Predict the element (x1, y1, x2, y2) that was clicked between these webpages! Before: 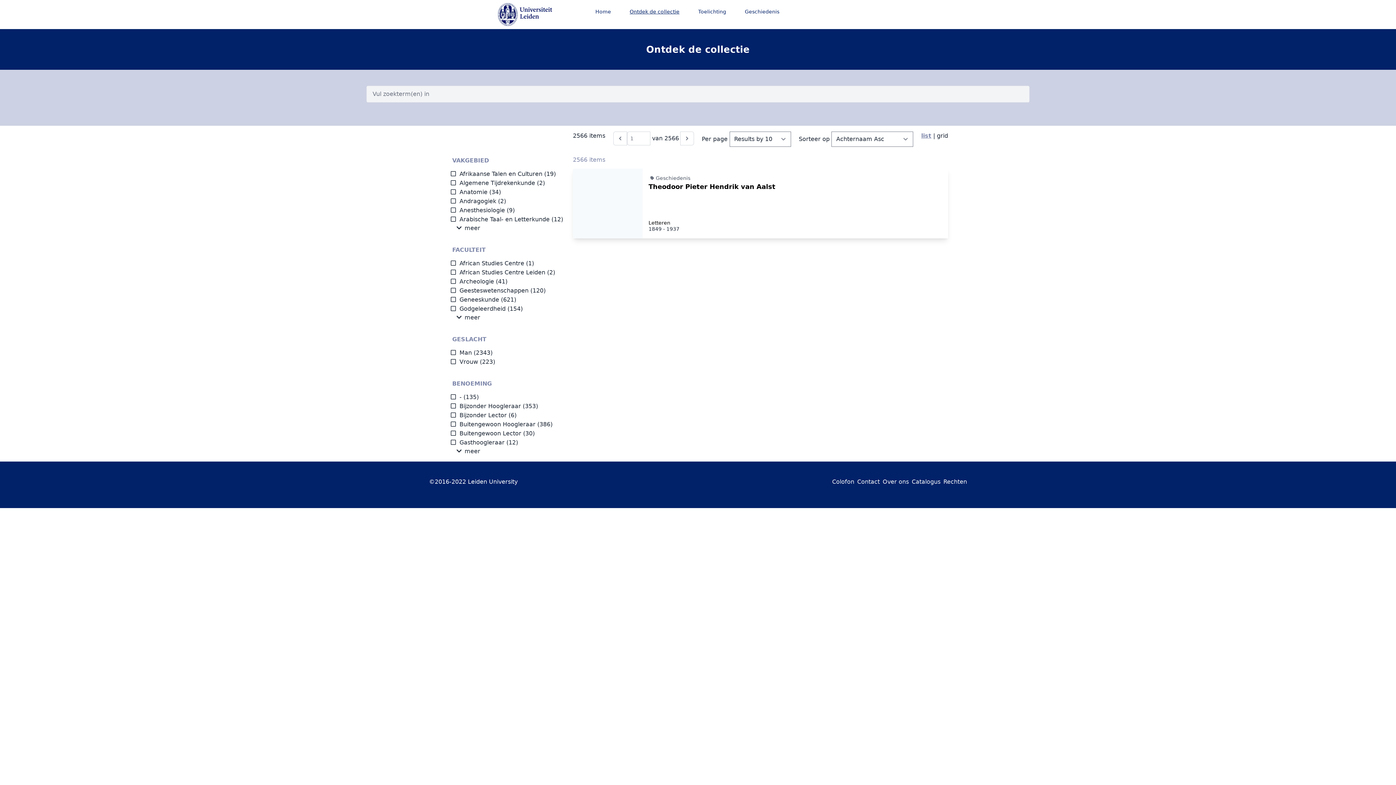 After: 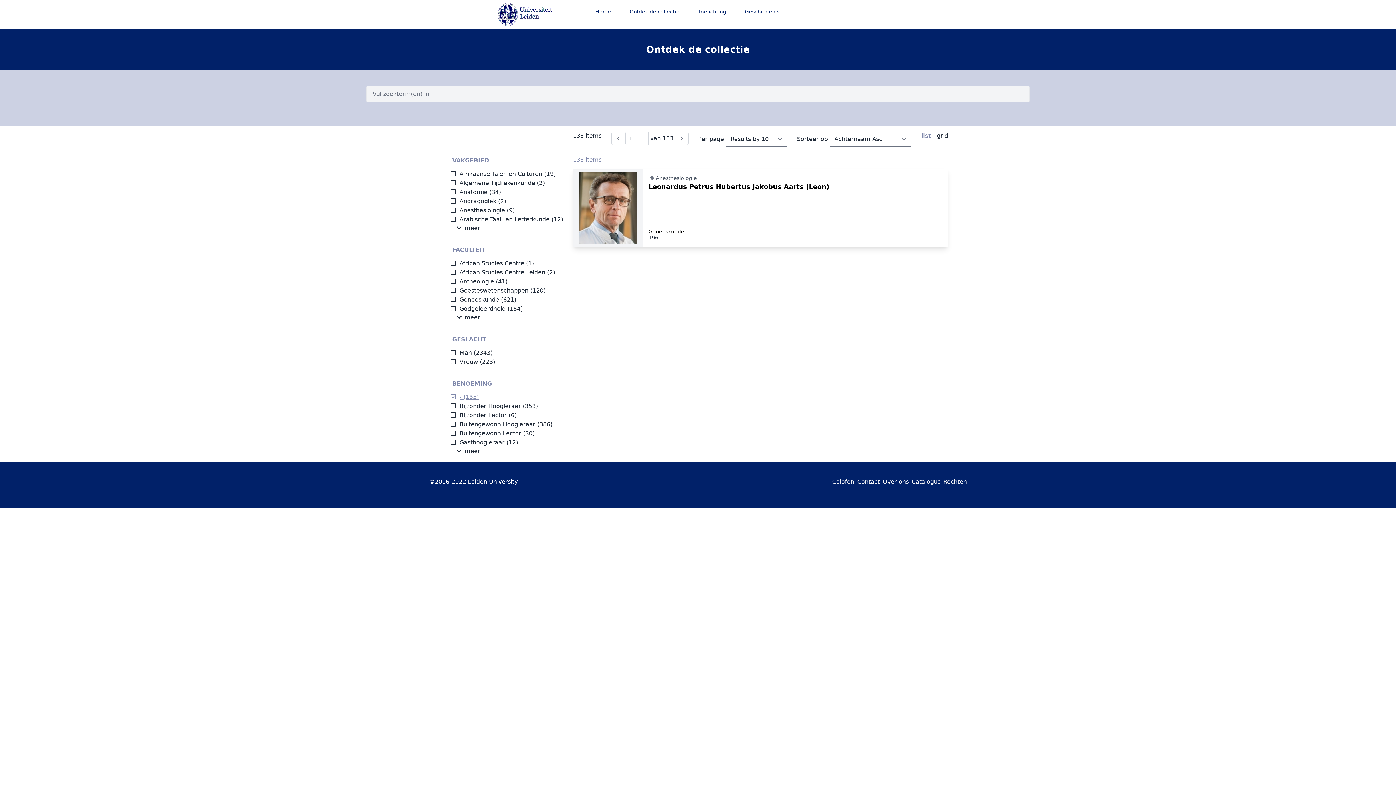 Action: label: - bbox: (450, 393, 461, 400)